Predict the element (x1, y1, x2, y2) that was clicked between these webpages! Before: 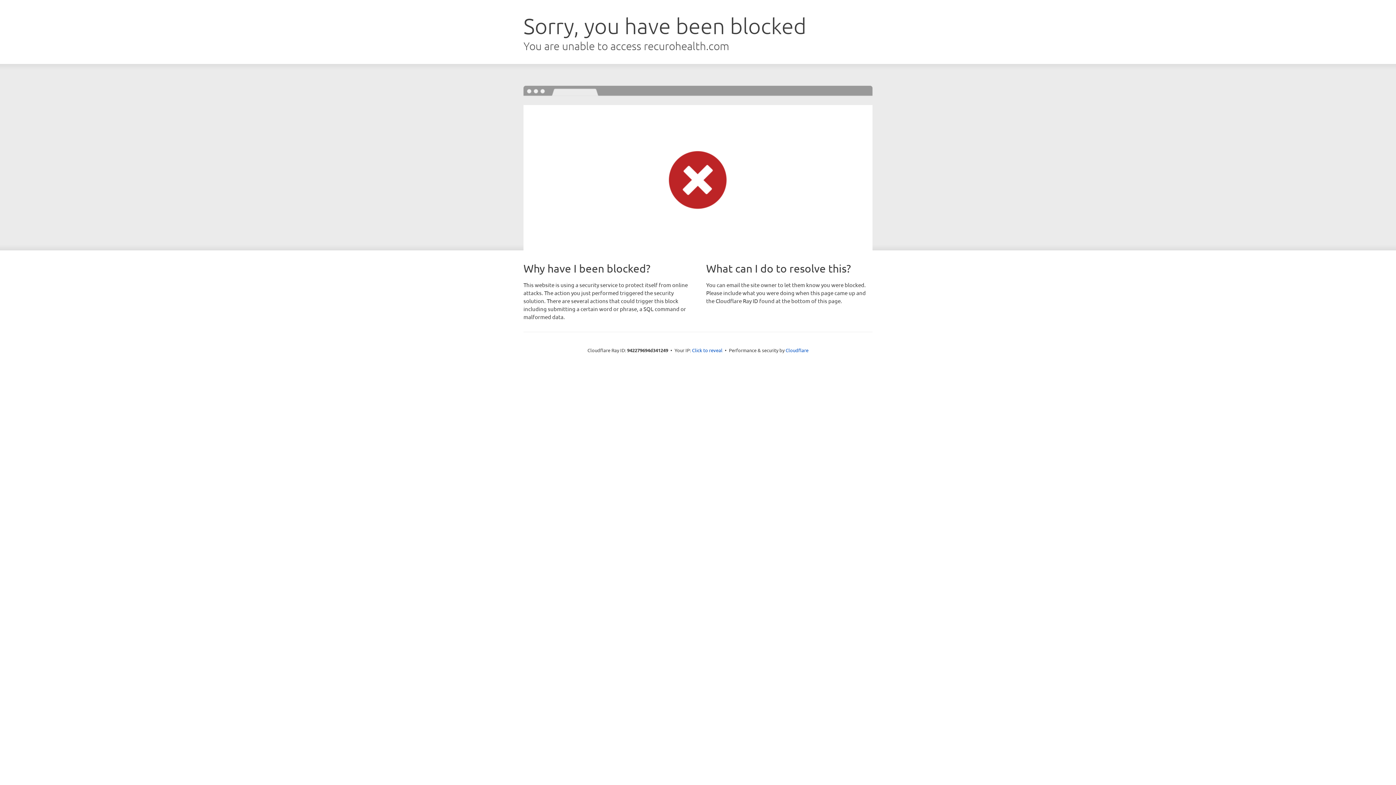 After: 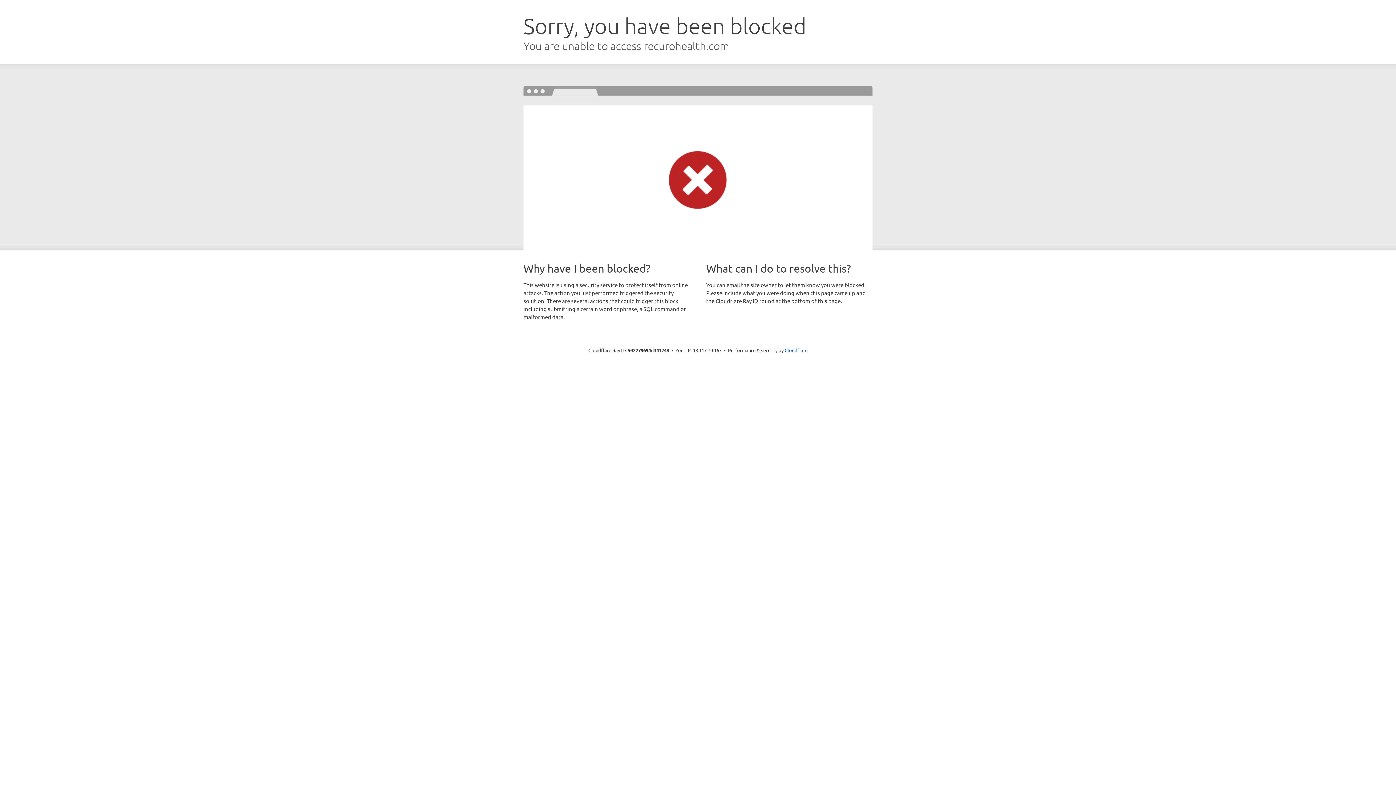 Action: label: Click to reveal bbox: (692, 346, 722, 353)